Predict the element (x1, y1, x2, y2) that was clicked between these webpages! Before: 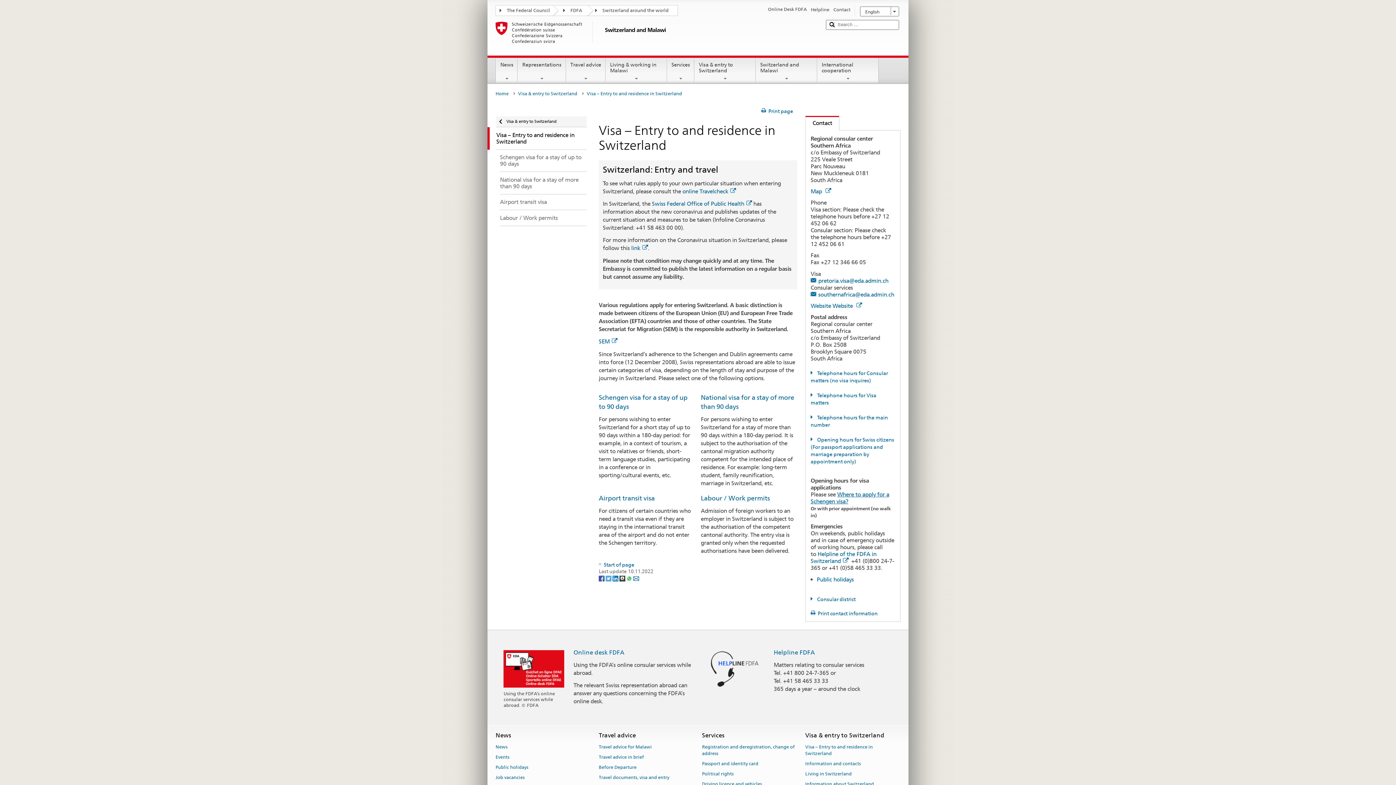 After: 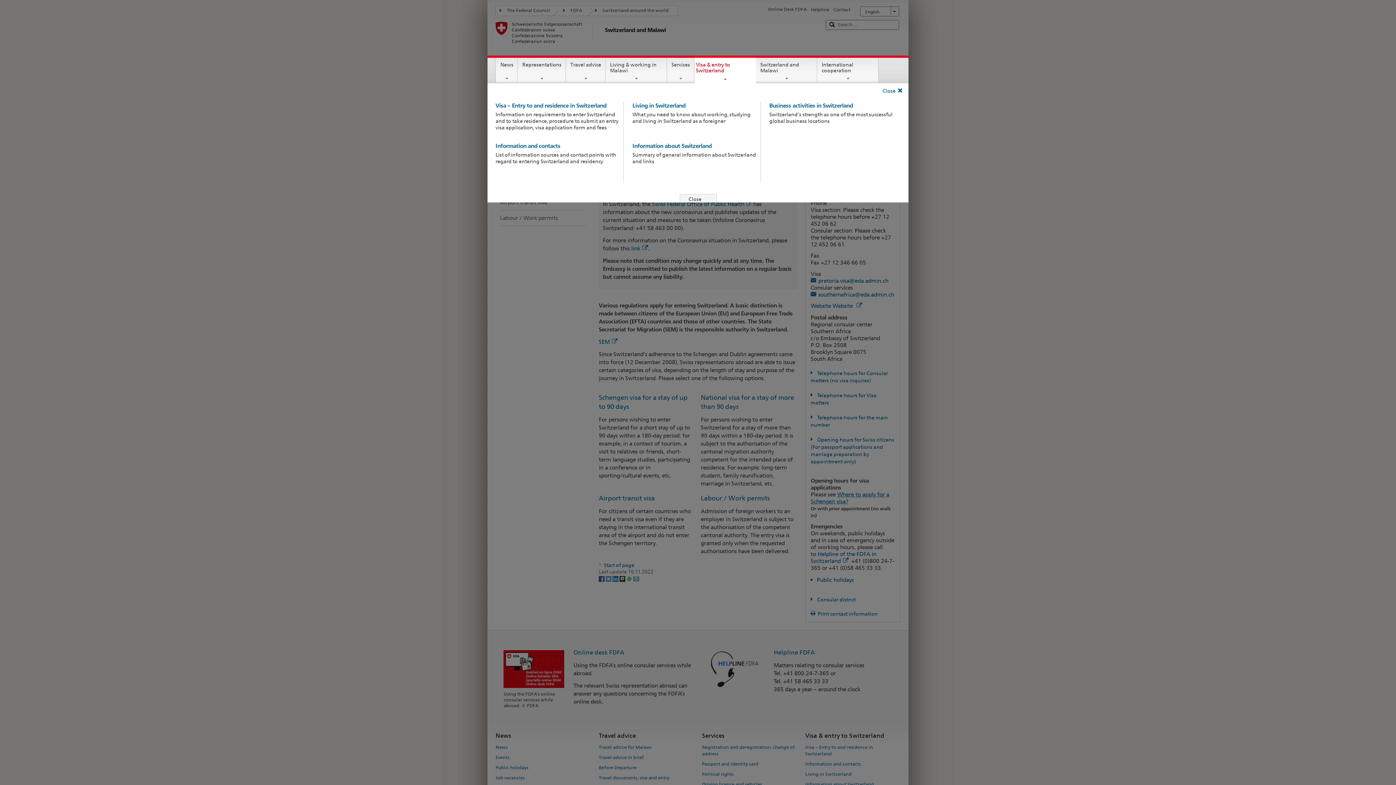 Action: bbox: (694, 57, 755, 81) label: Visa & entry to Switzerland